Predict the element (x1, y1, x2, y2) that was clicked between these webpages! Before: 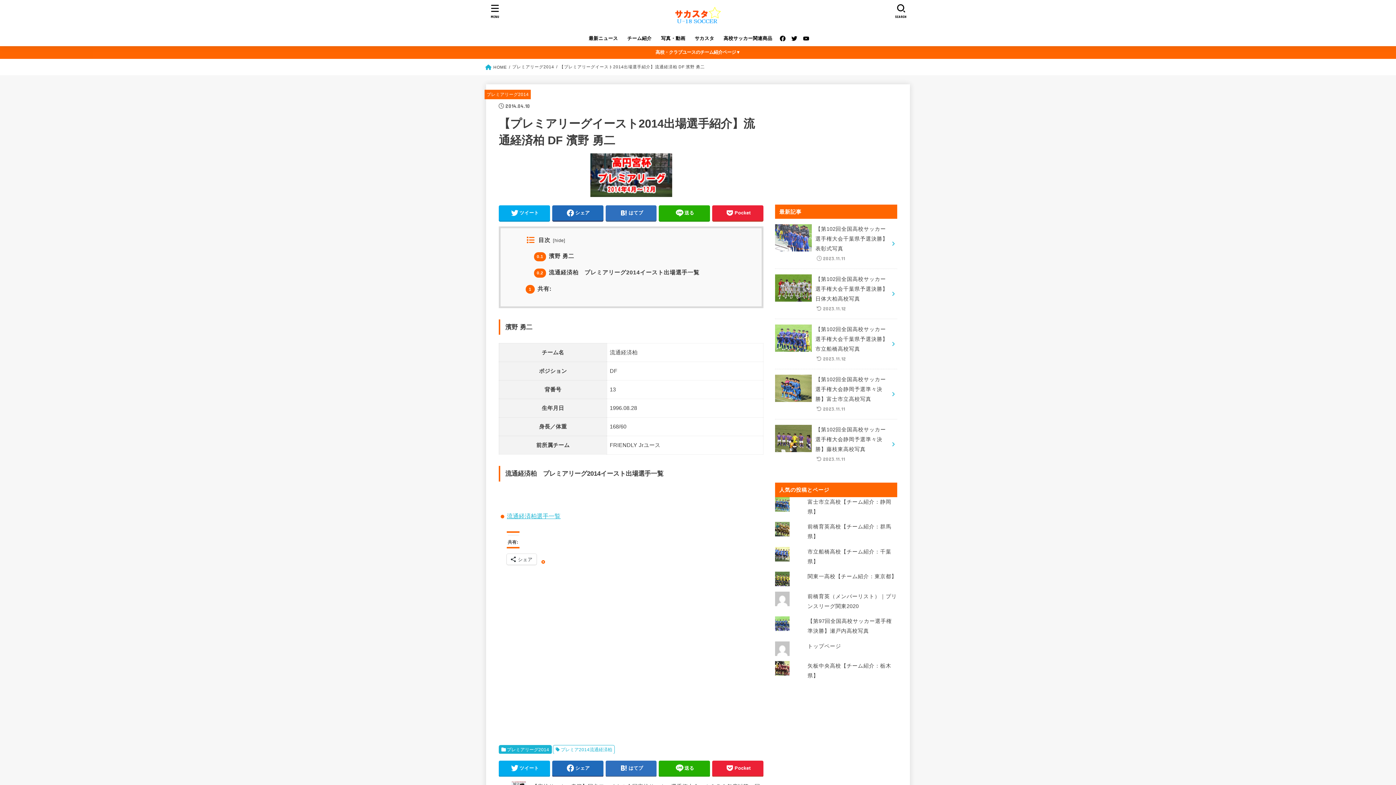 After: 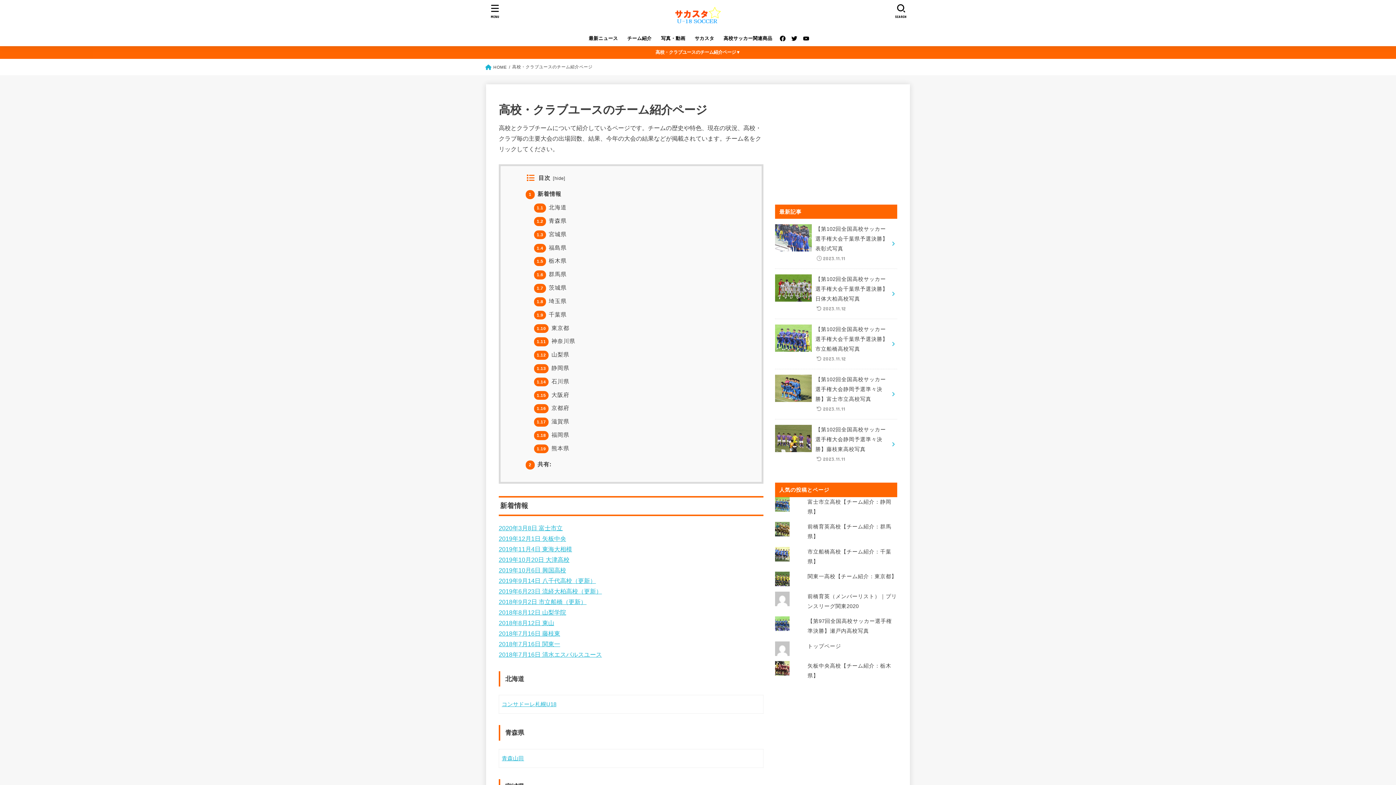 Action: bbox: (622, 30, 656, 46) label: チーム紹介